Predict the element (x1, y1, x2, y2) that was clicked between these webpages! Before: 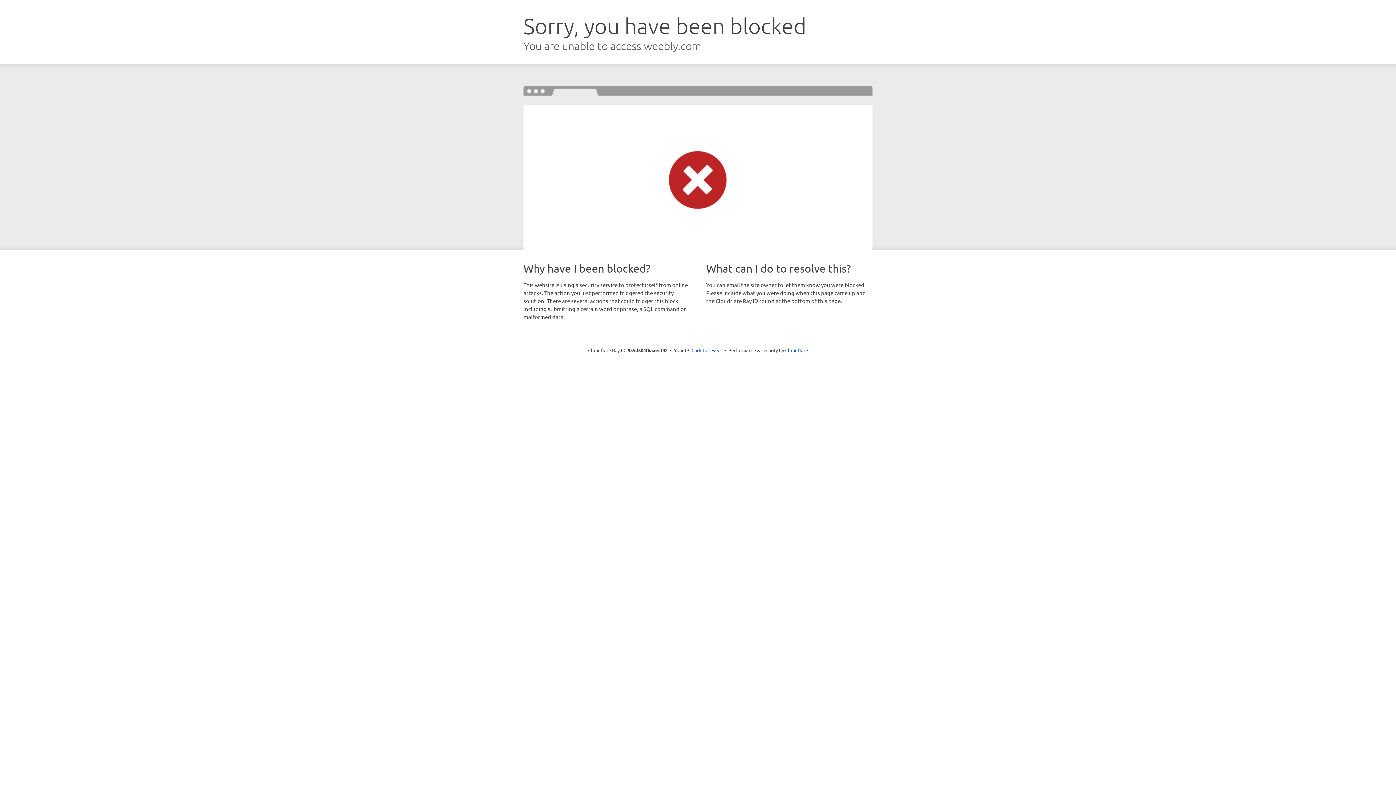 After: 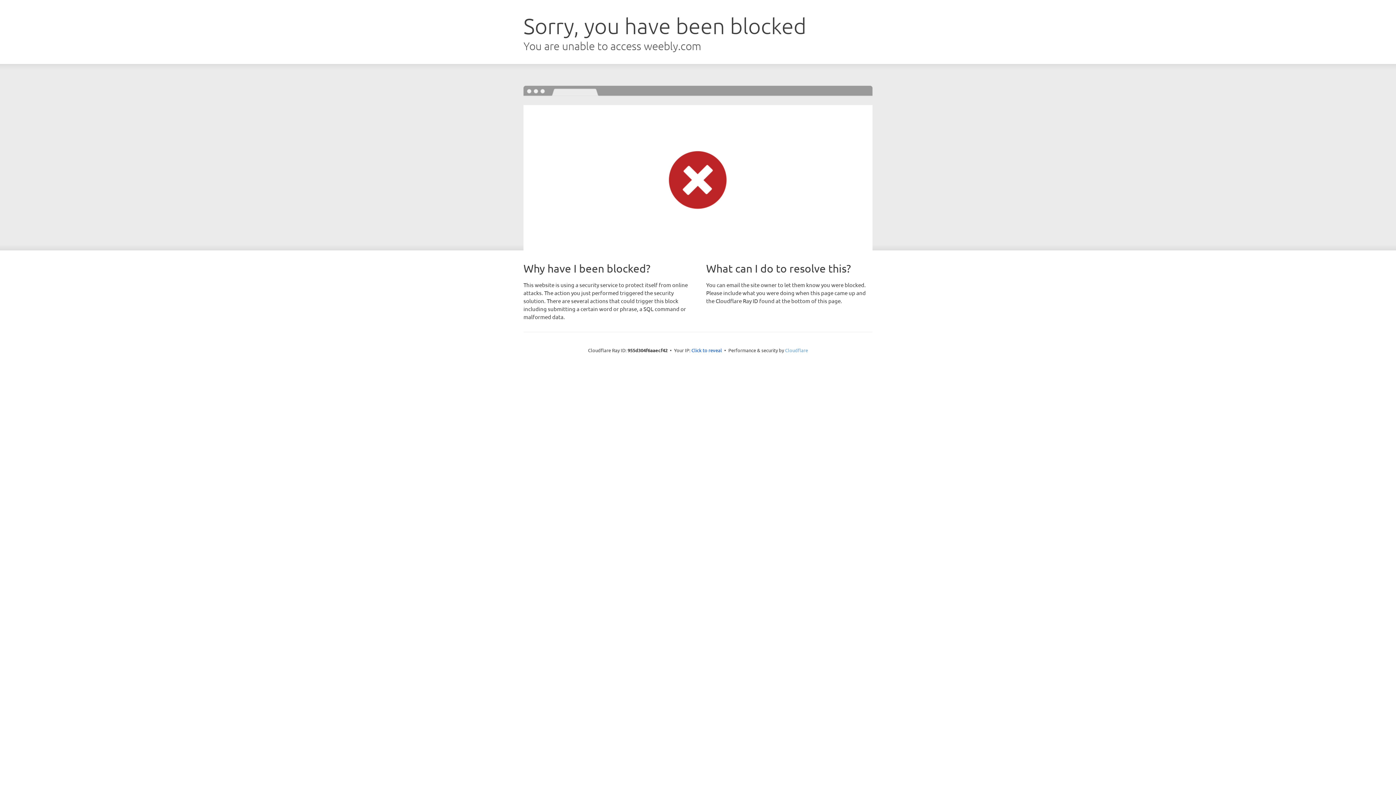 Action: label: Cloudflare bbox: (785, 347, 808, 353)